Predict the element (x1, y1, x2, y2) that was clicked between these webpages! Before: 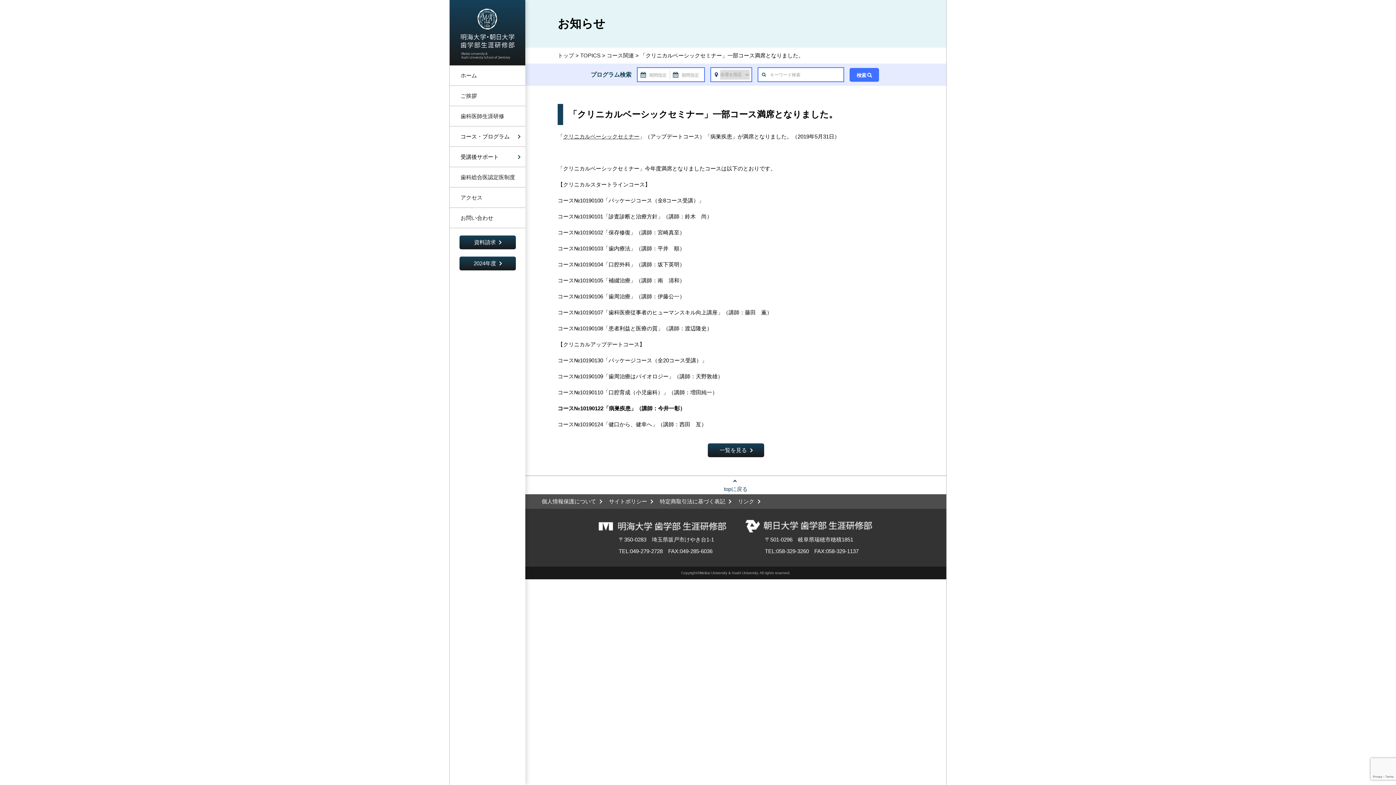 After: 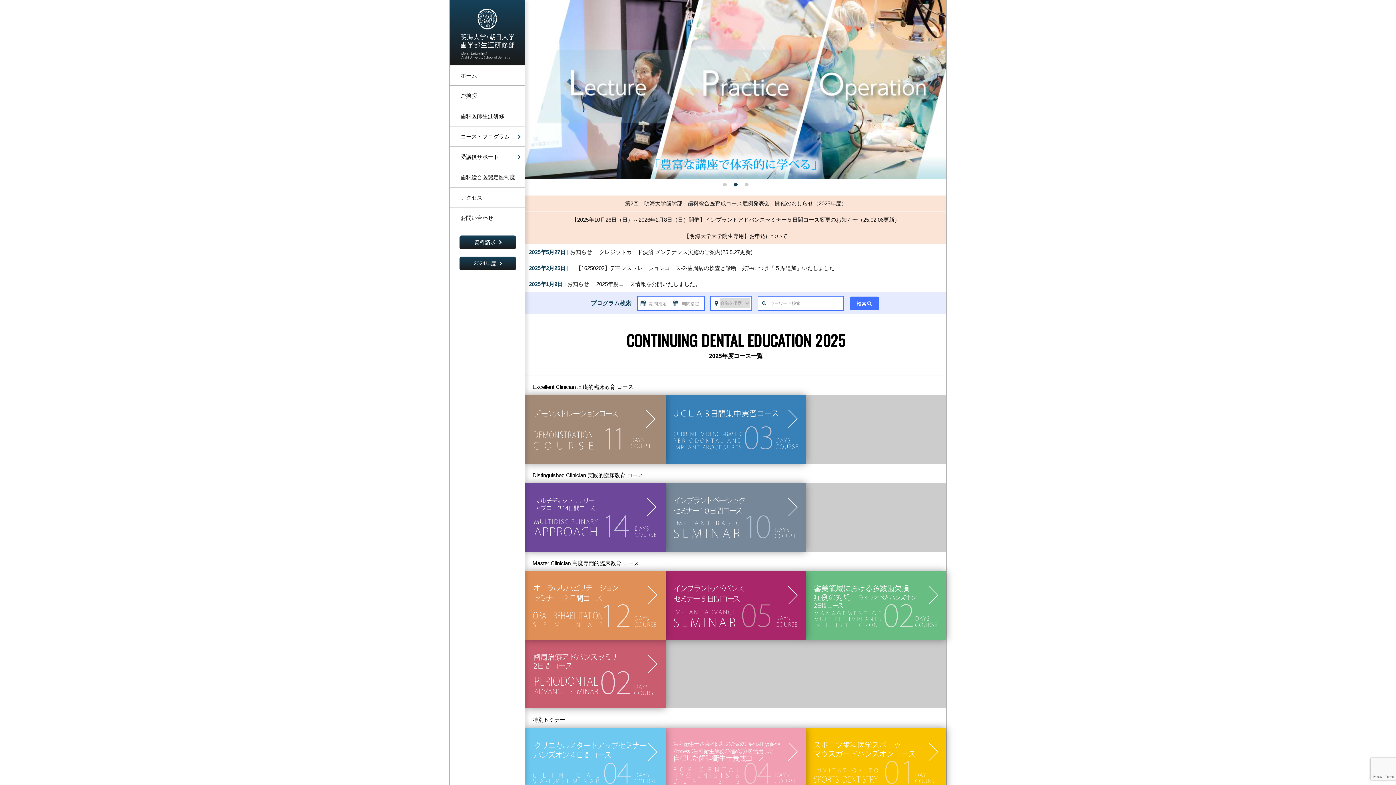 Action: bbox: (557, 52, 574, 58) label: トップ